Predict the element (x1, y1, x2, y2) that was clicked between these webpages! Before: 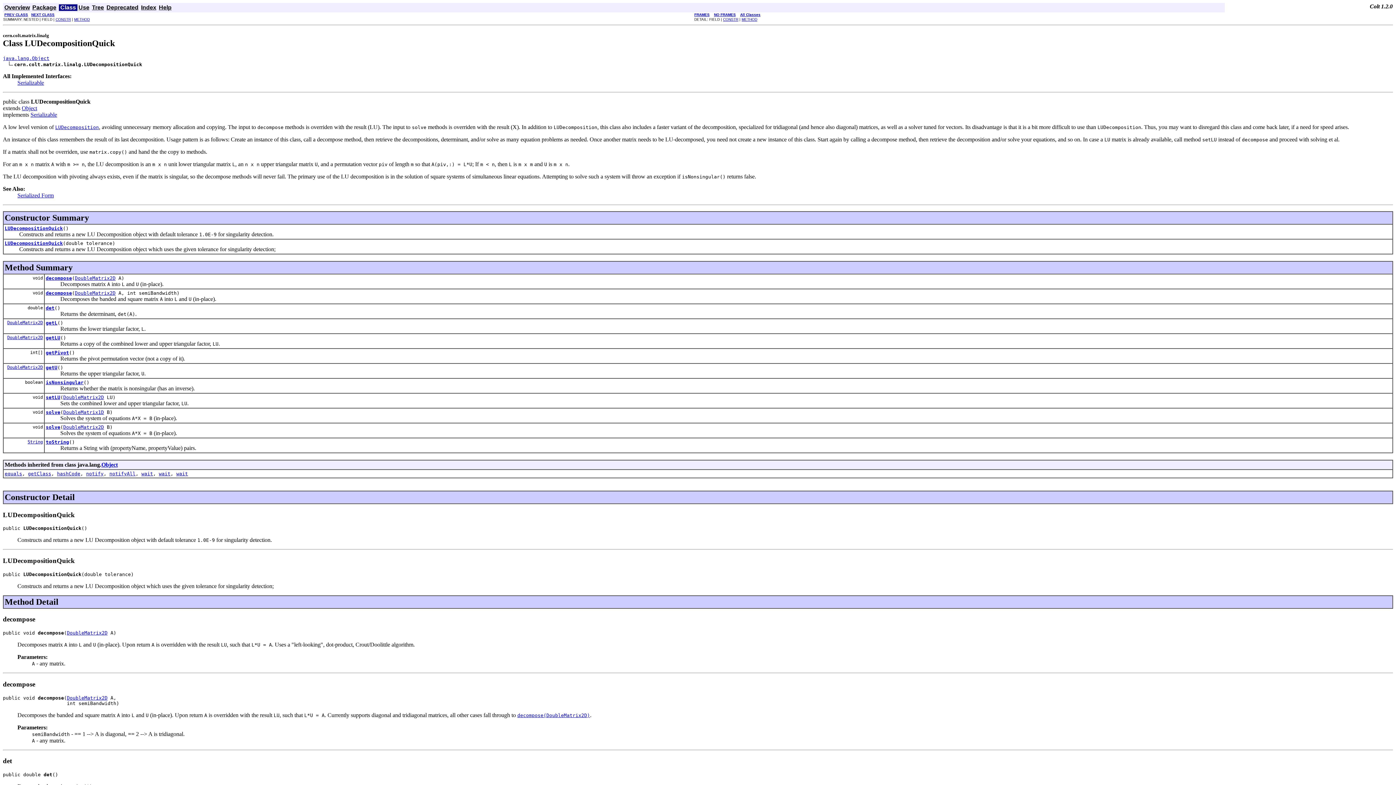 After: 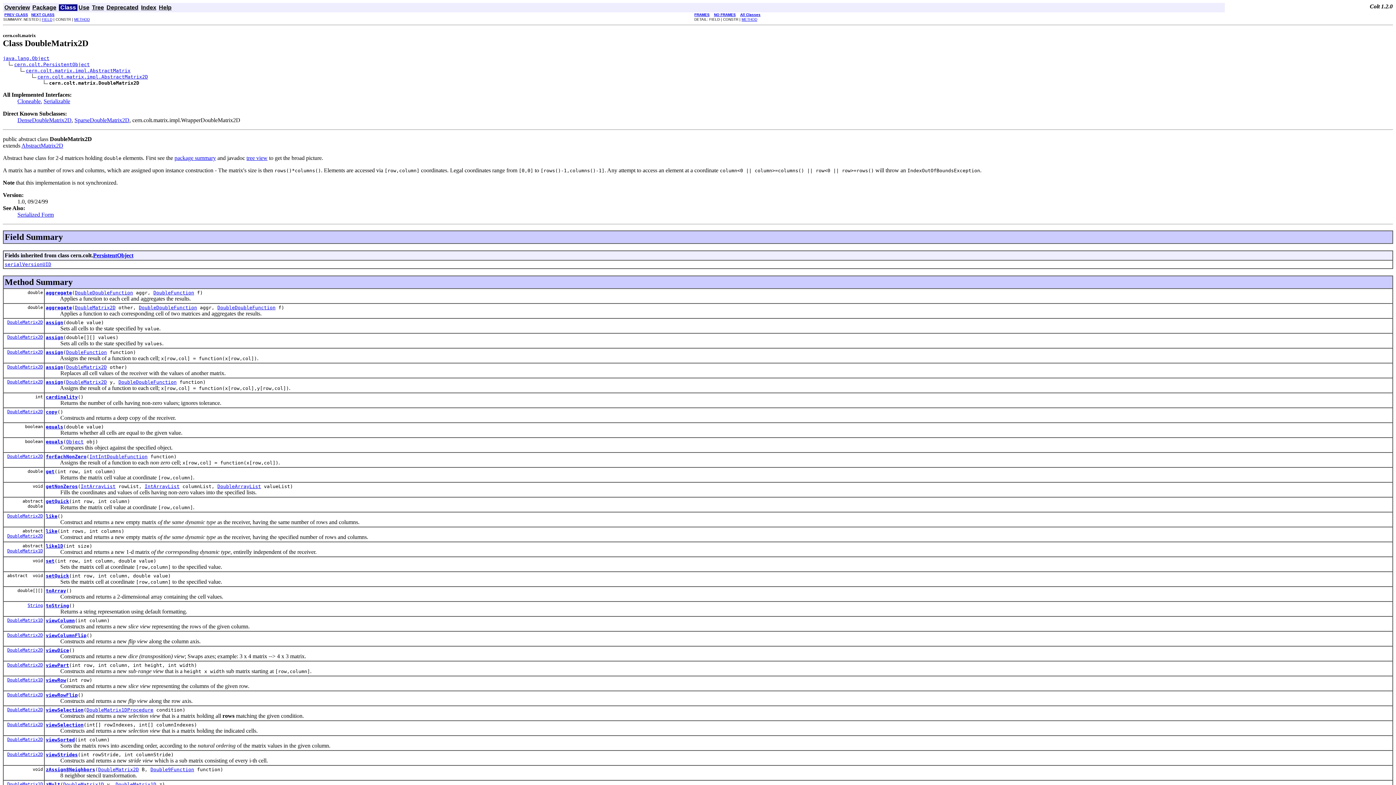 Action: label: DoubleMatrix2D bbox: (66, 630, 107, 636)